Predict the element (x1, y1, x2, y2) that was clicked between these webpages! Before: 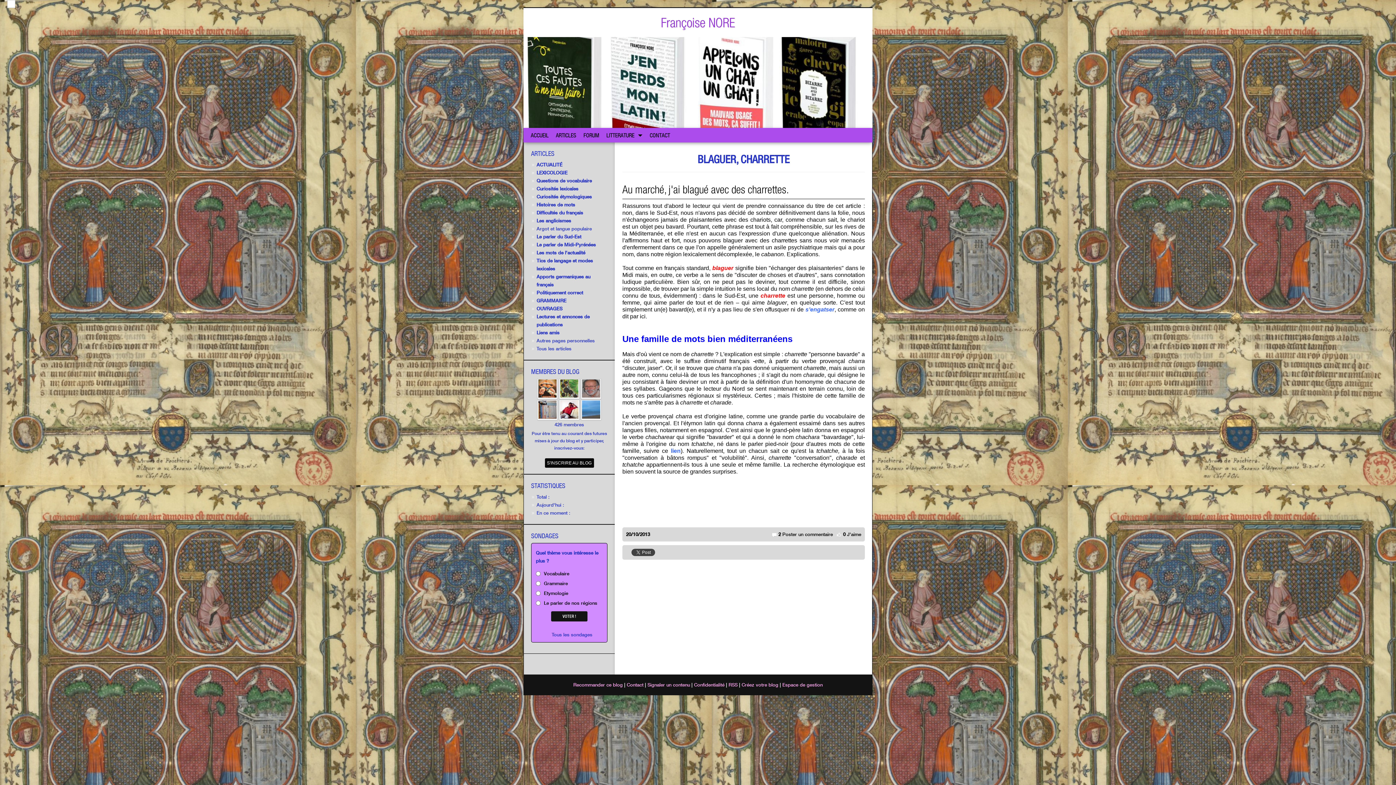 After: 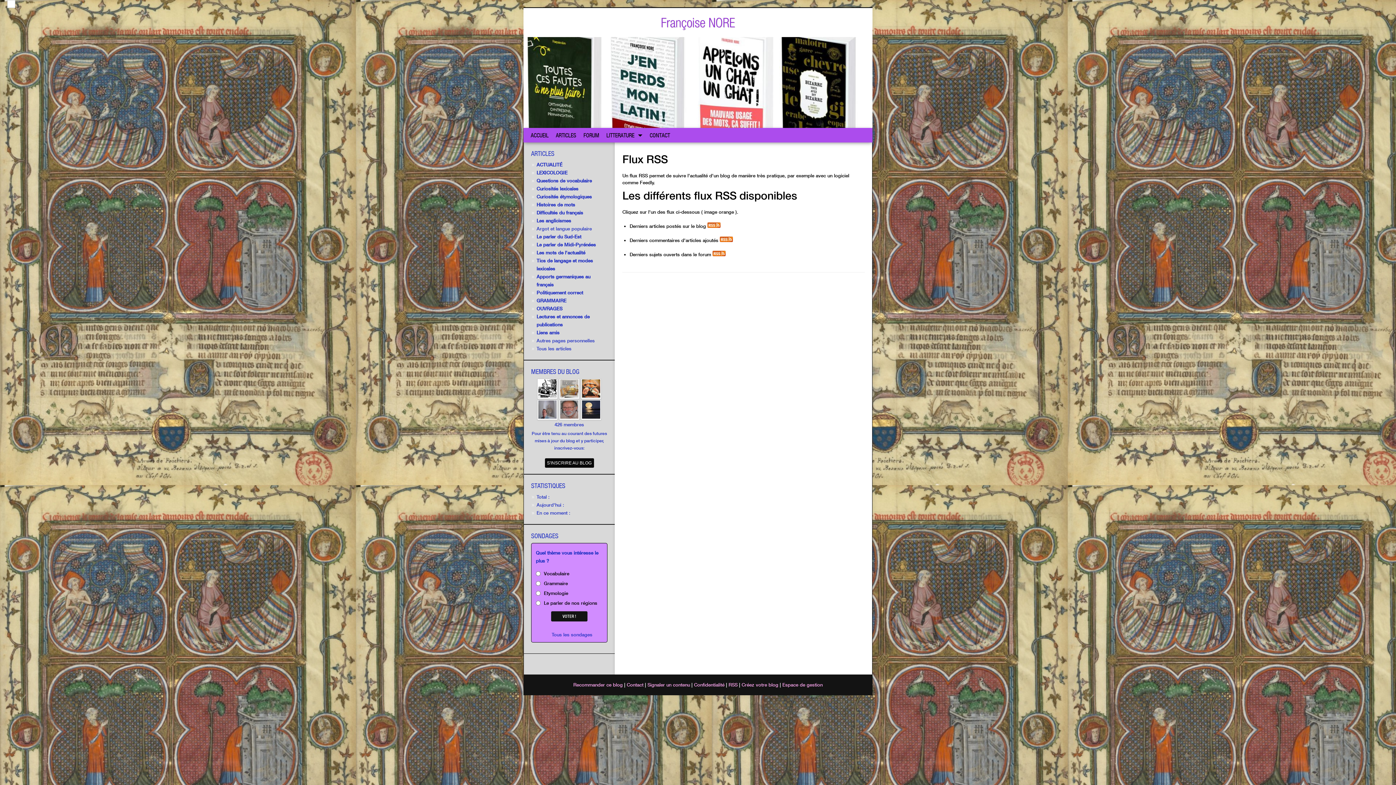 Action: bbox: (728, 682, 737, 688) label: RSS